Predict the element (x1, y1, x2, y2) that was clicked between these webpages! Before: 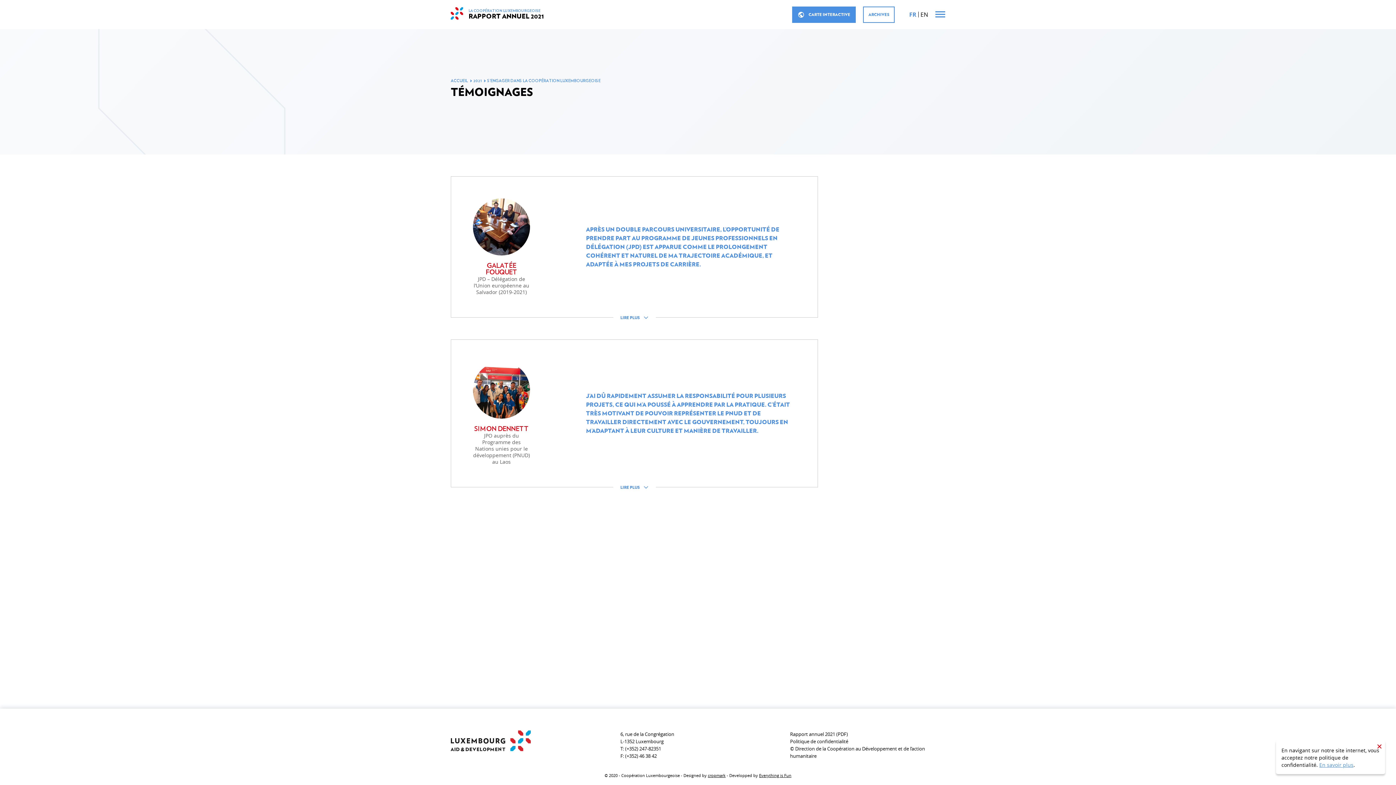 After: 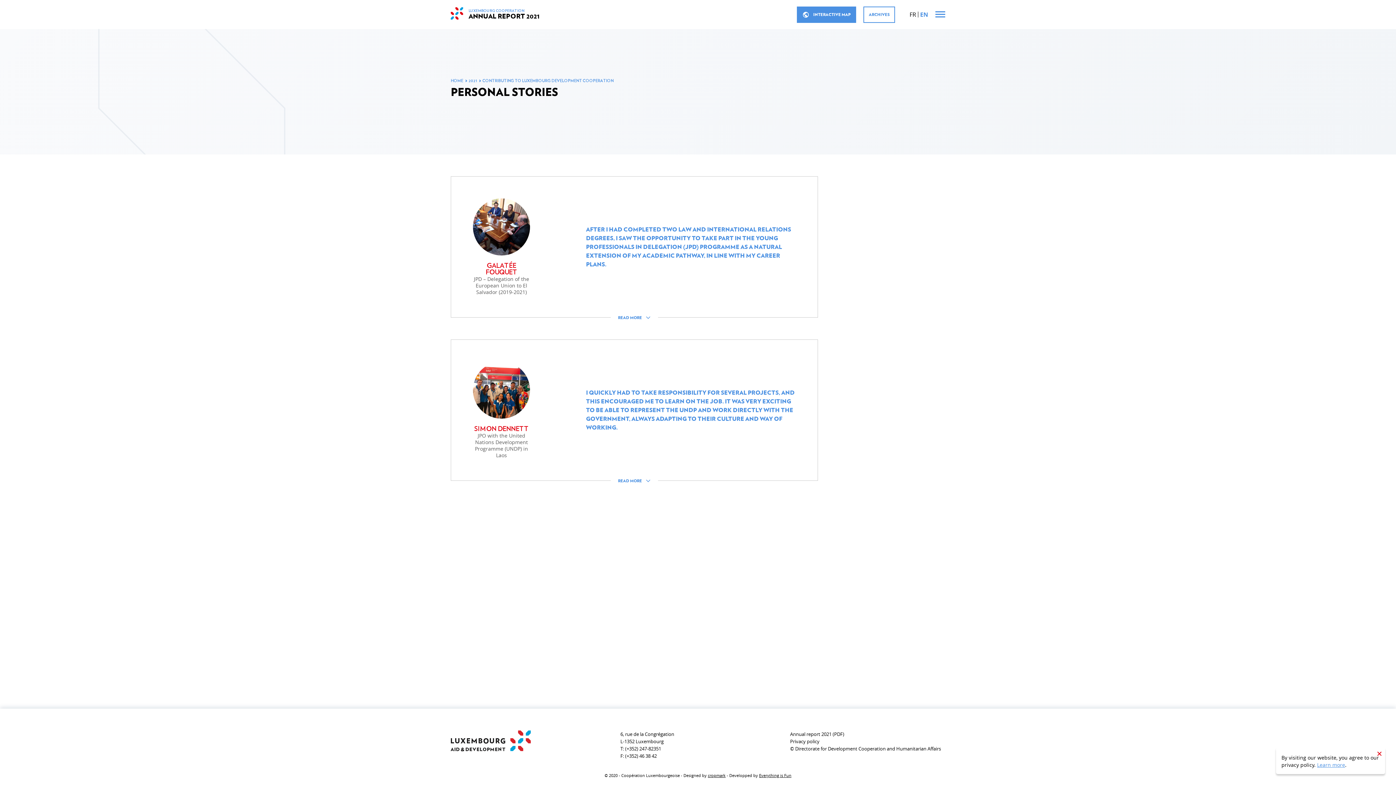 Action: label: English bbox: (920, 11, 928, 17)